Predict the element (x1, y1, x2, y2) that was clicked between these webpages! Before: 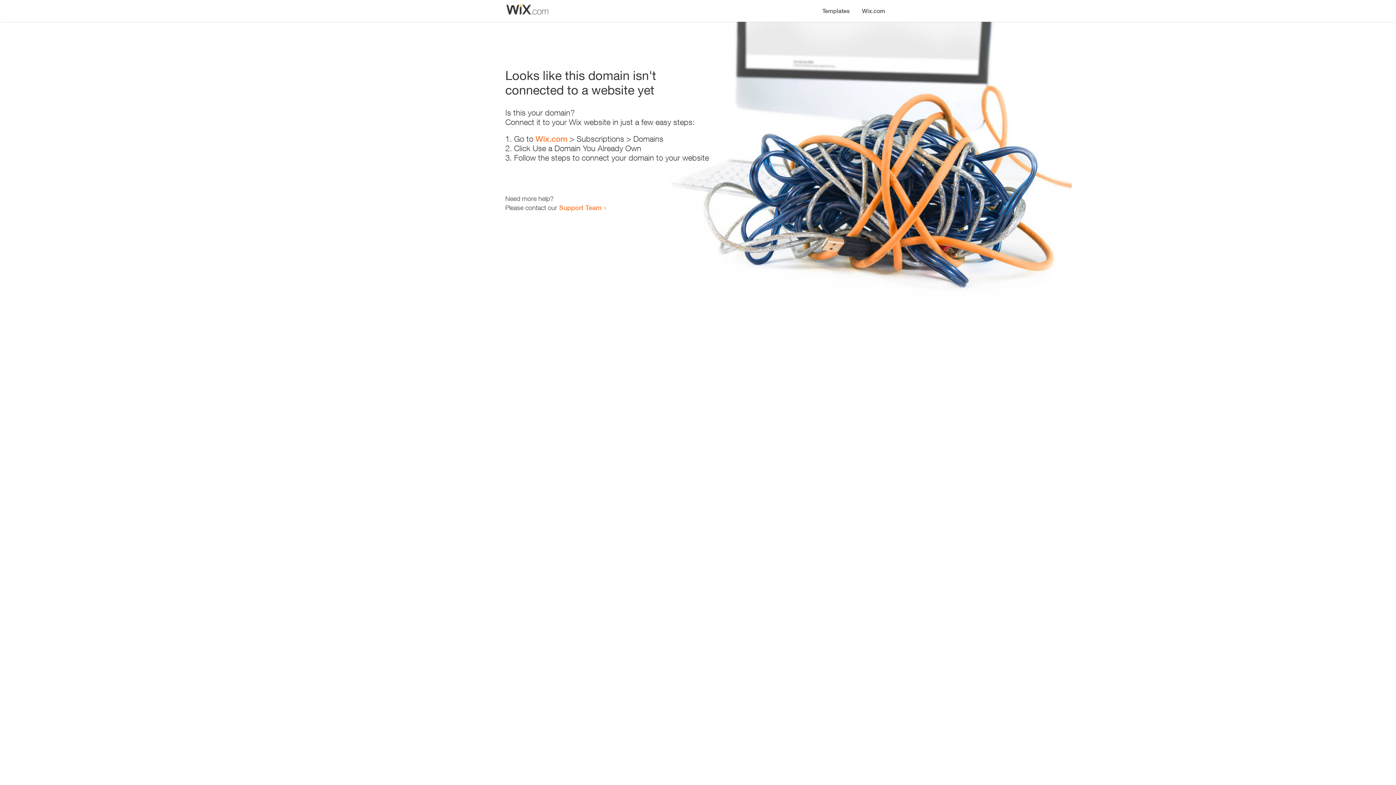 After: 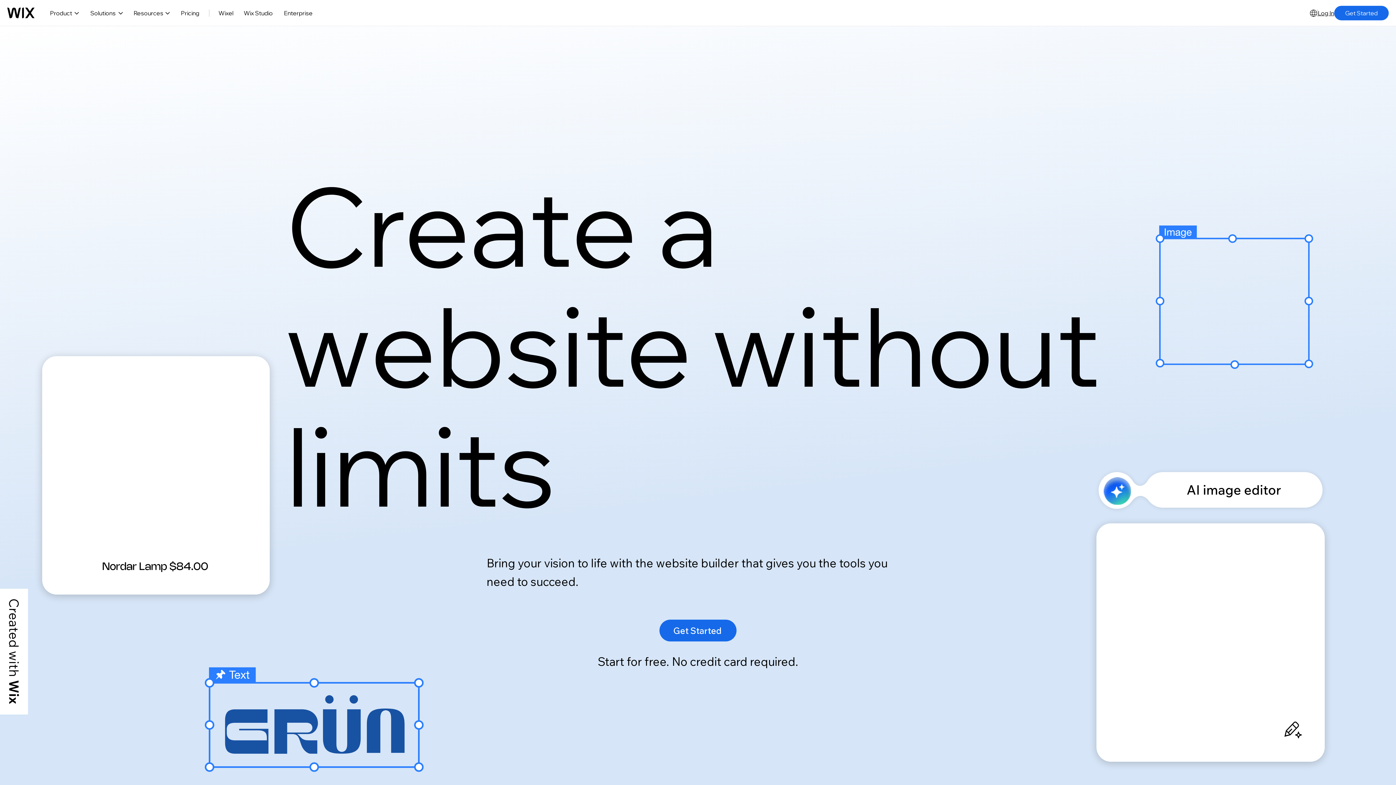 Action: bbox: (535, 134, 567, 143) label: Wix.com